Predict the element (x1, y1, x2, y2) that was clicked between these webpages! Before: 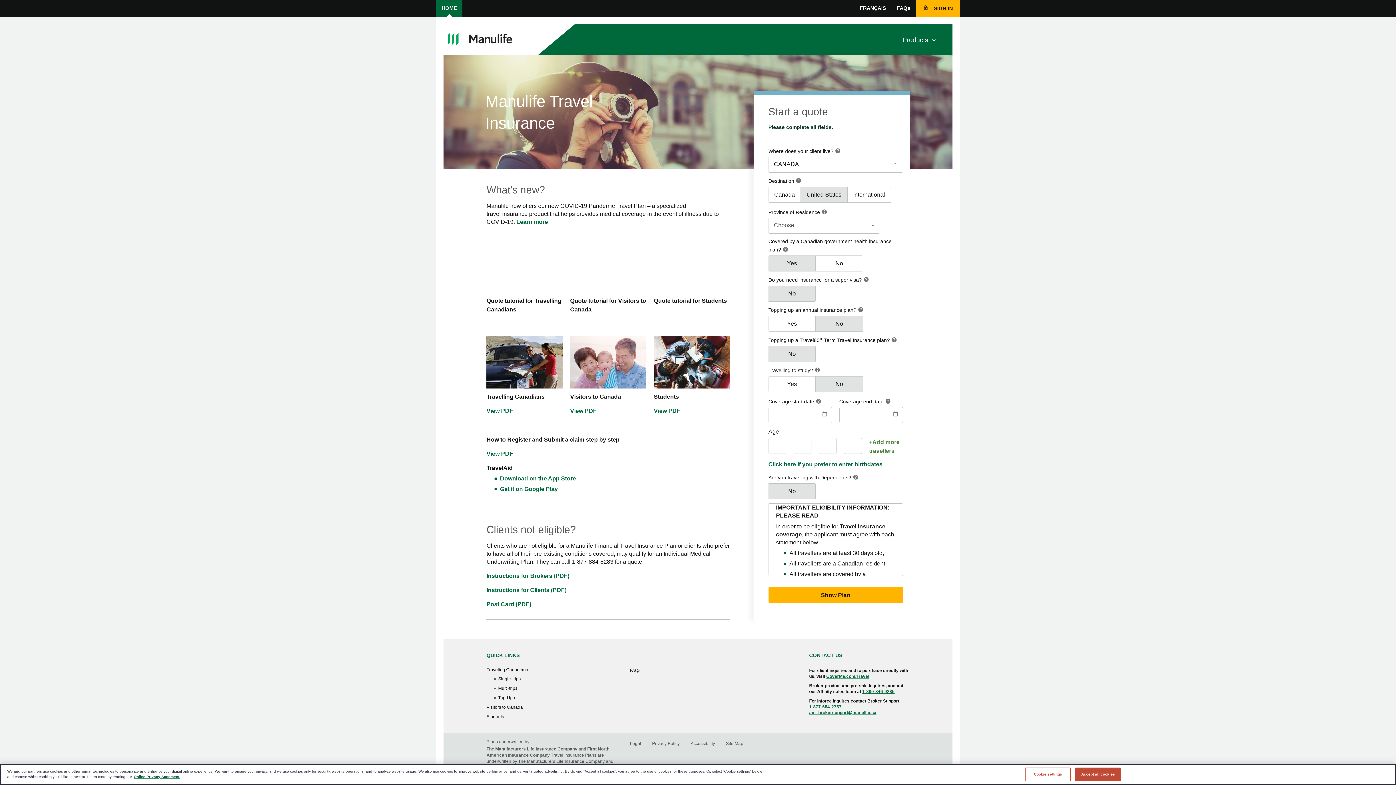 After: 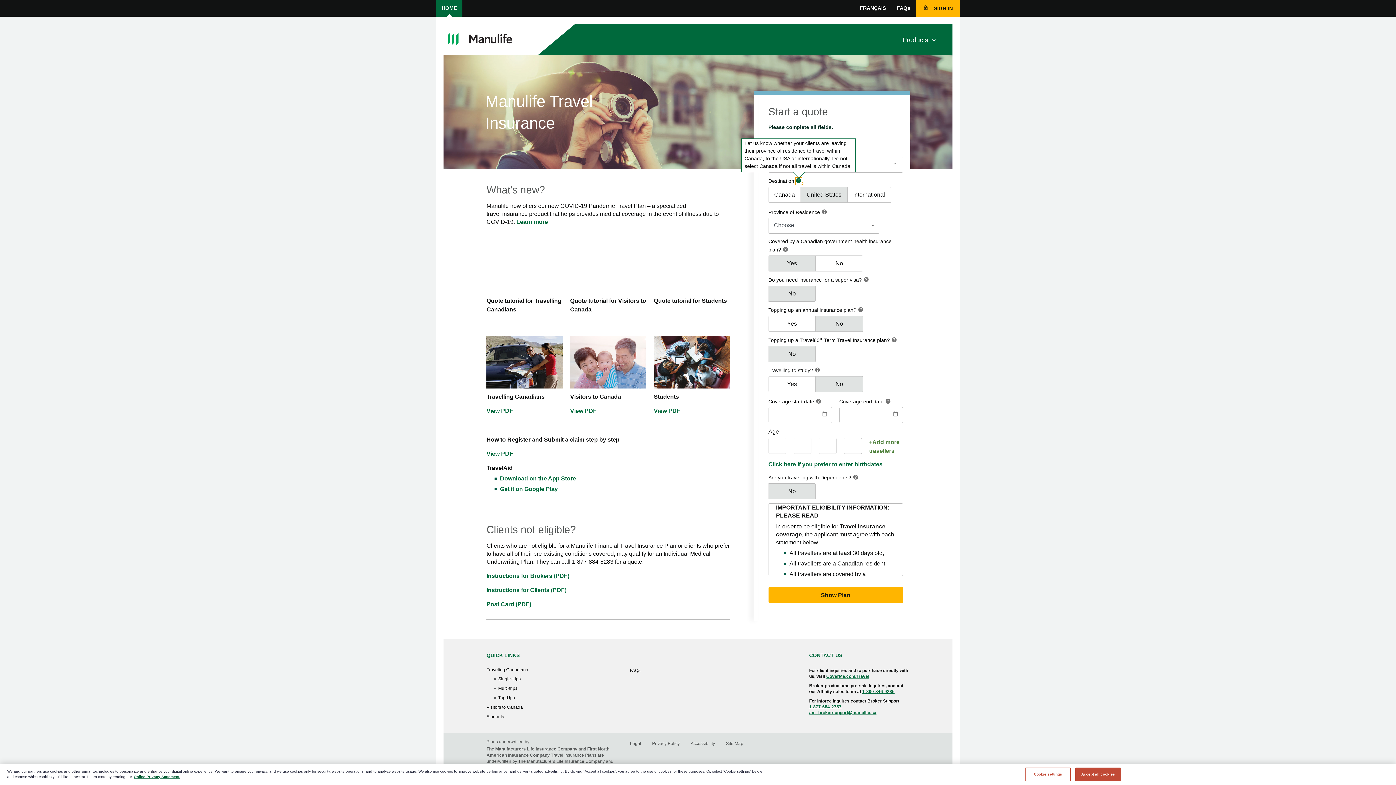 Action: label: Help bbox: (795, 178, 801, 185)